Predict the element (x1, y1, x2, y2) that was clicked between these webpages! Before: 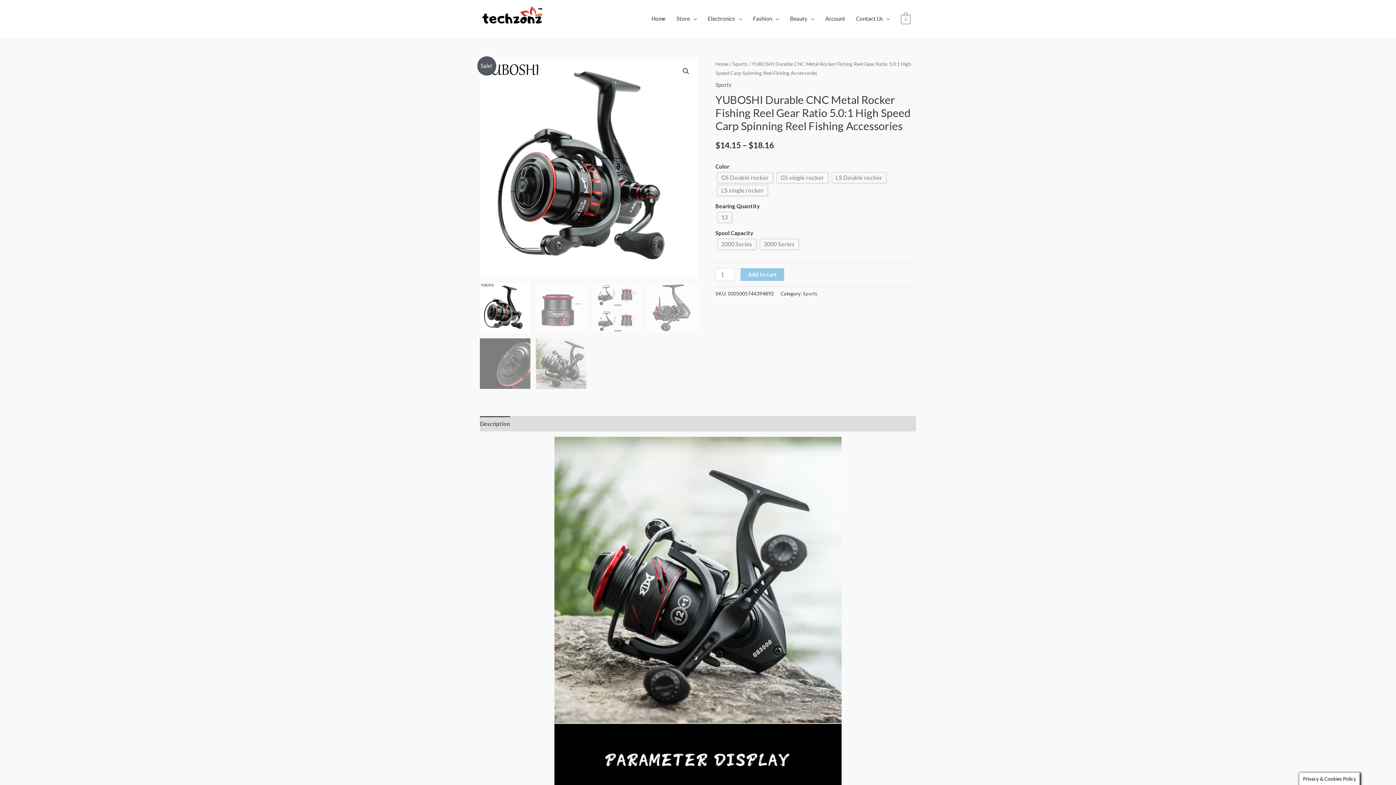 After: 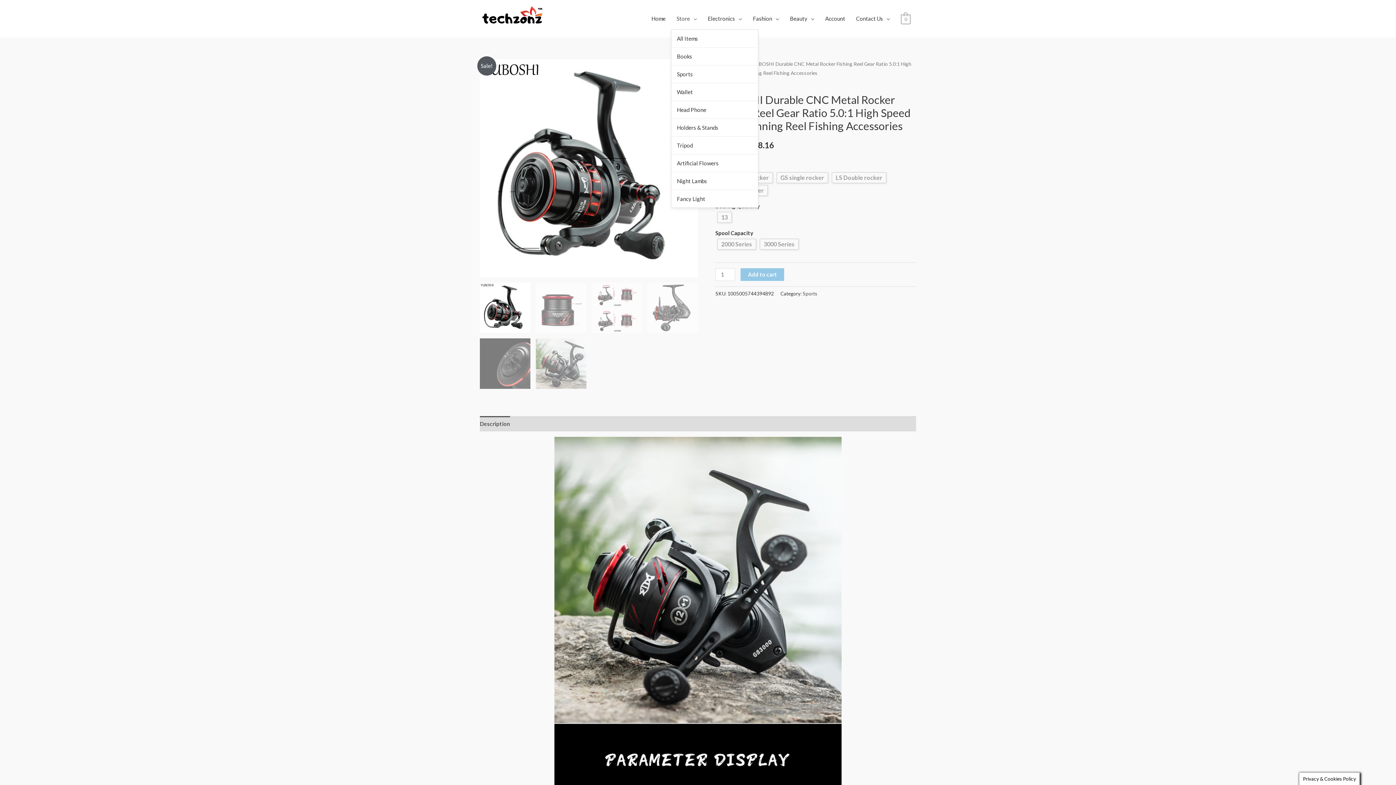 Action: label: Store bbox: (671, 7, 702, 29)